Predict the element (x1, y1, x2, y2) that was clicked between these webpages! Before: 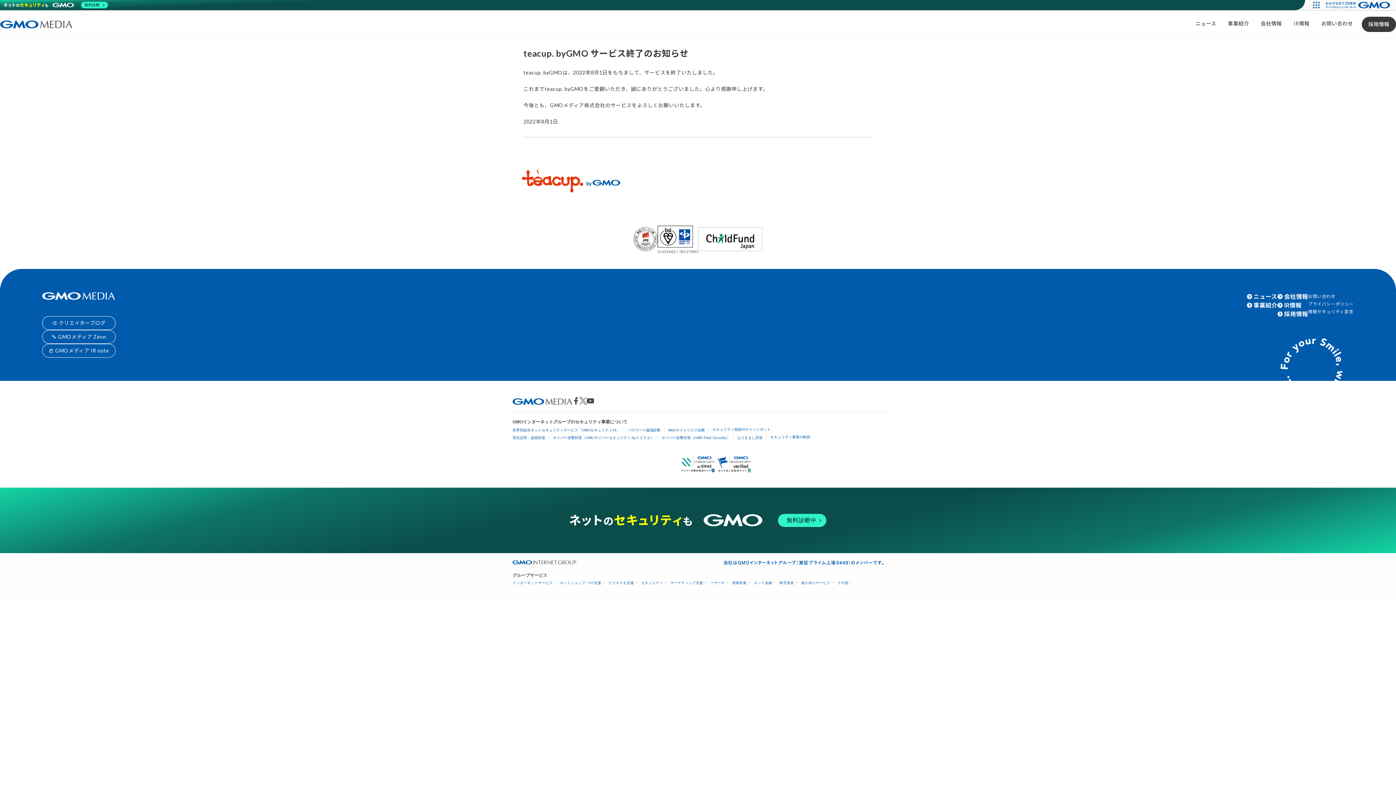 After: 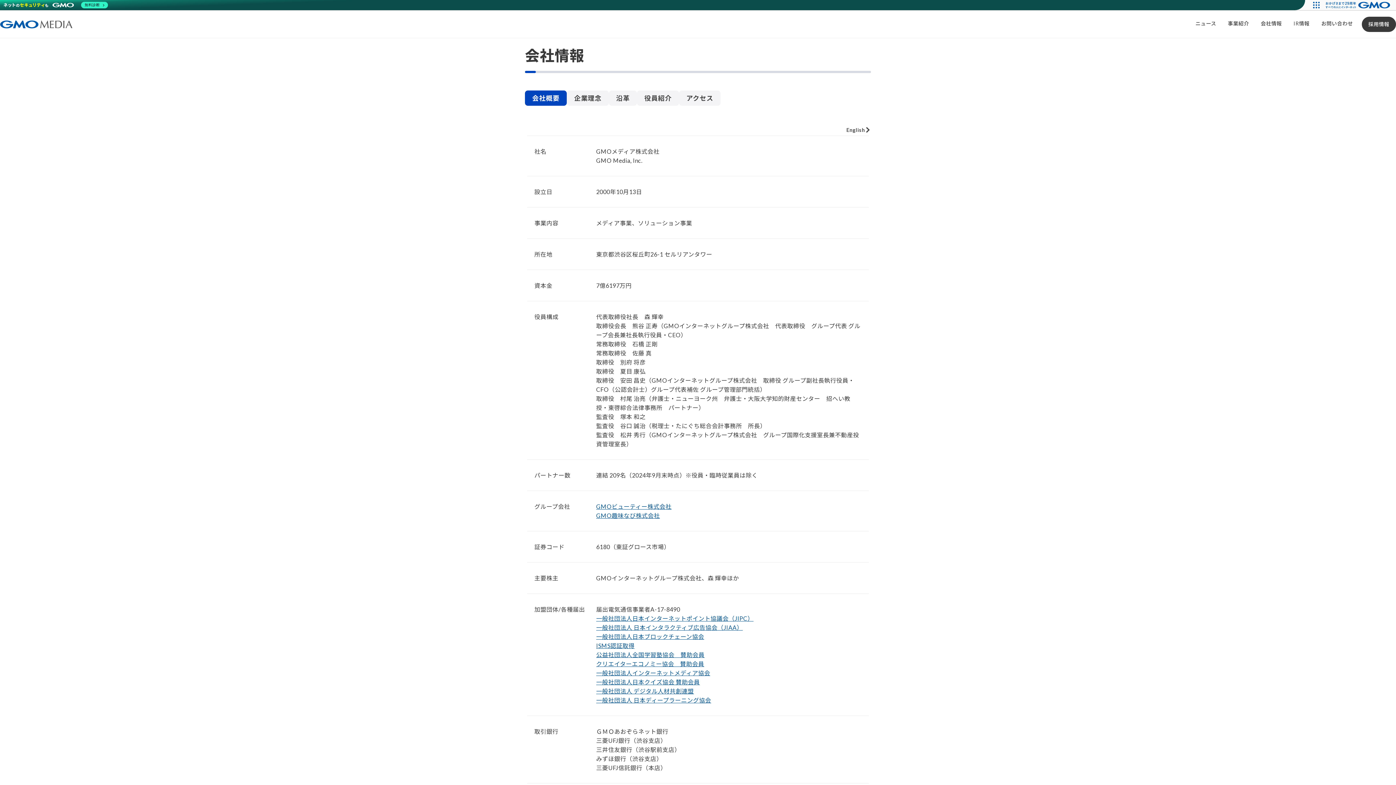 Action: bbox: (1255, 16, 1288, 30) label: 会社情報